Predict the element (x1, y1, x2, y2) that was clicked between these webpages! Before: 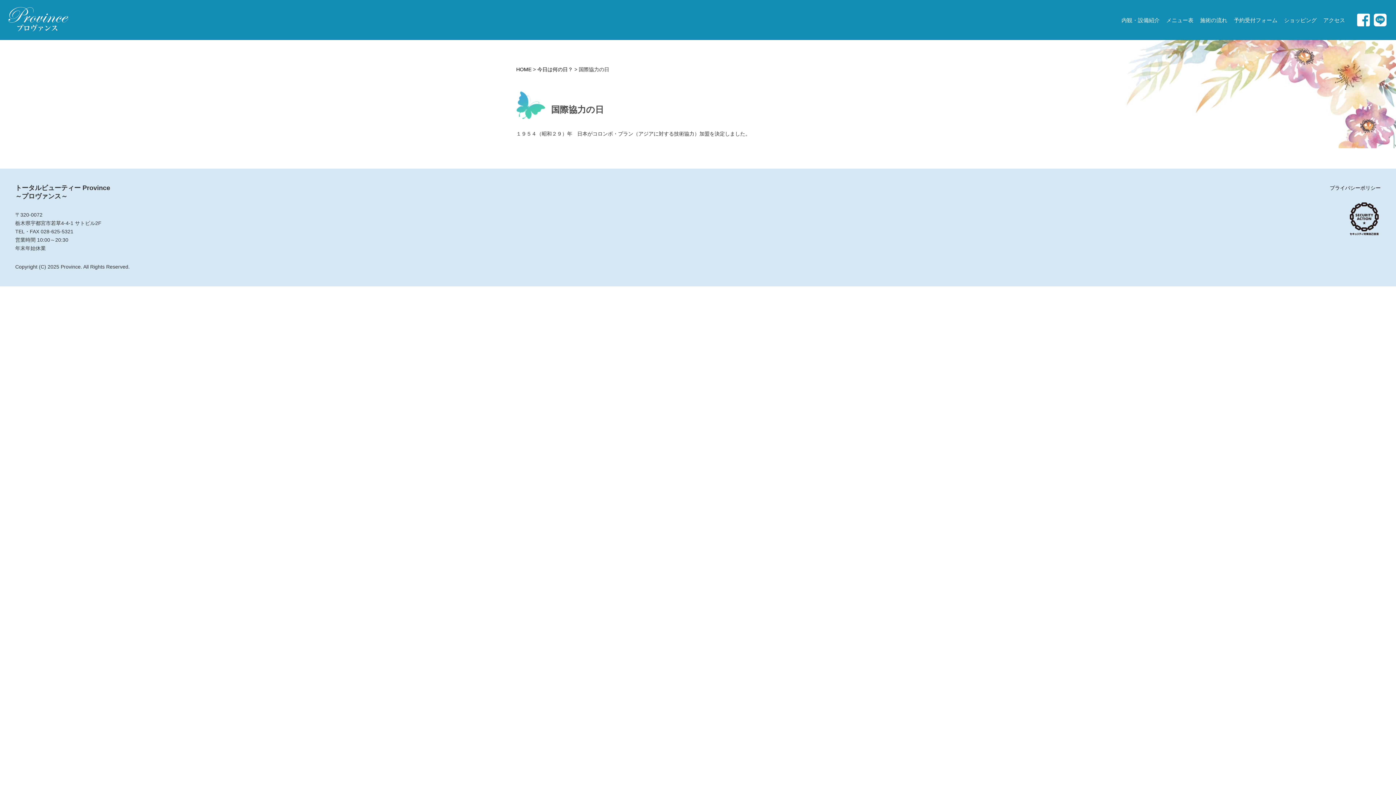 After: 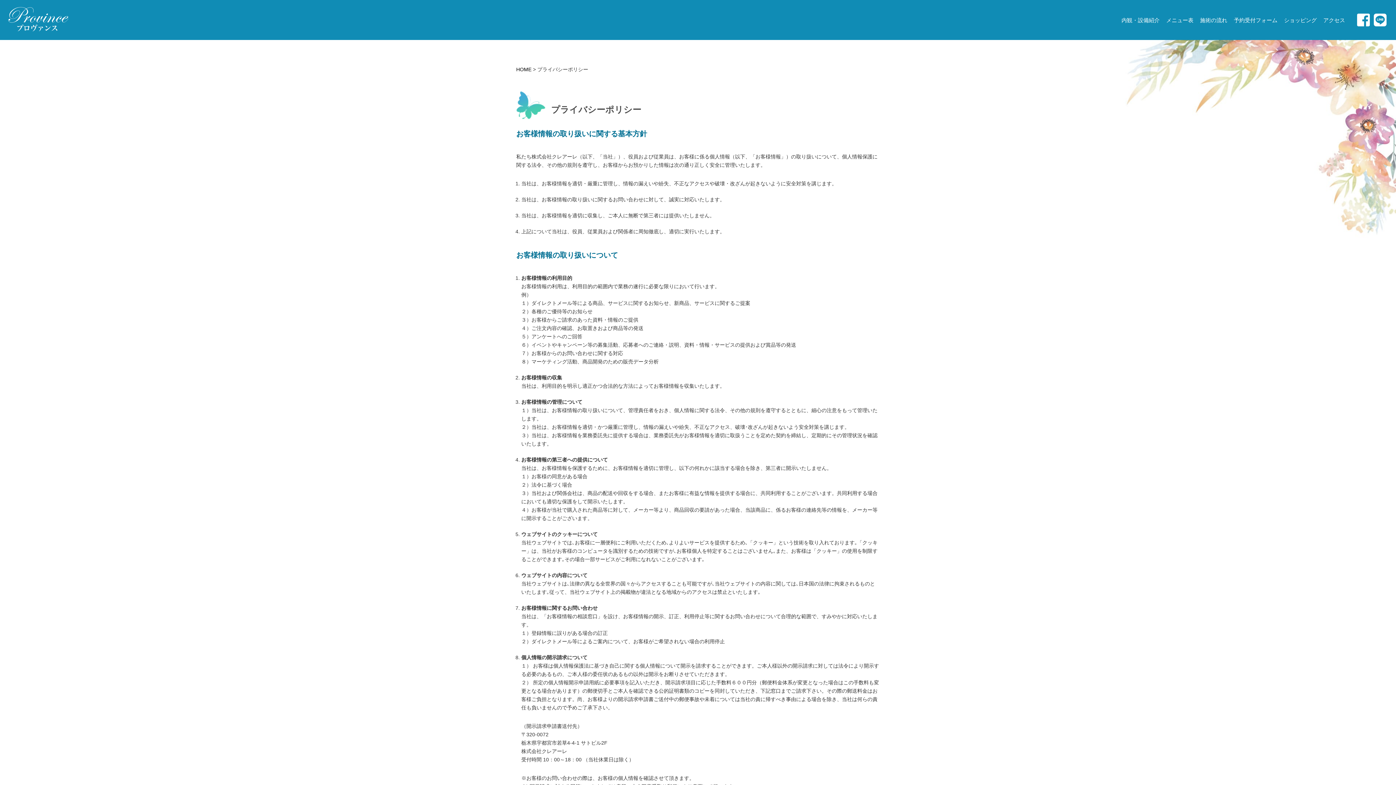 Action: label: プライバシーポリシー bbox: (1330, 184, 1381, 190)